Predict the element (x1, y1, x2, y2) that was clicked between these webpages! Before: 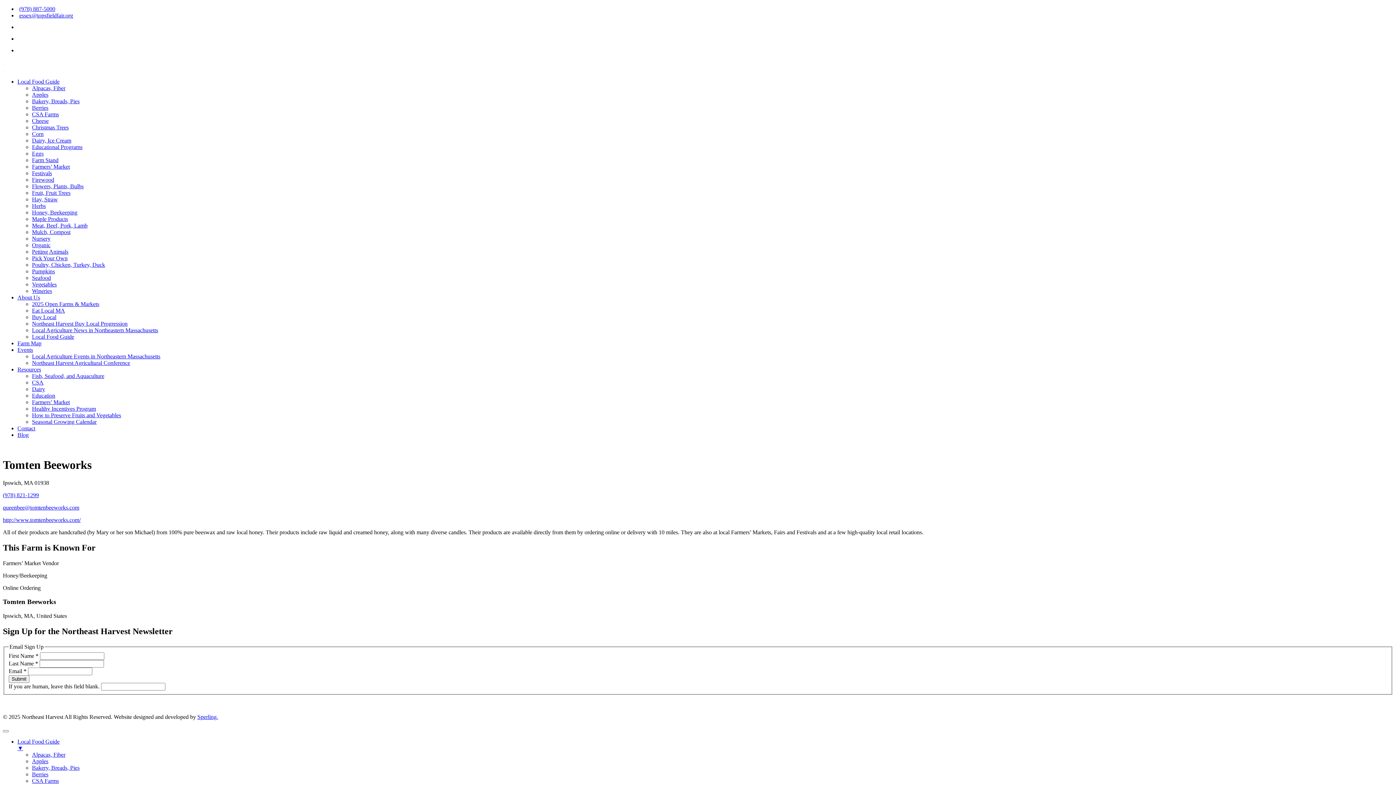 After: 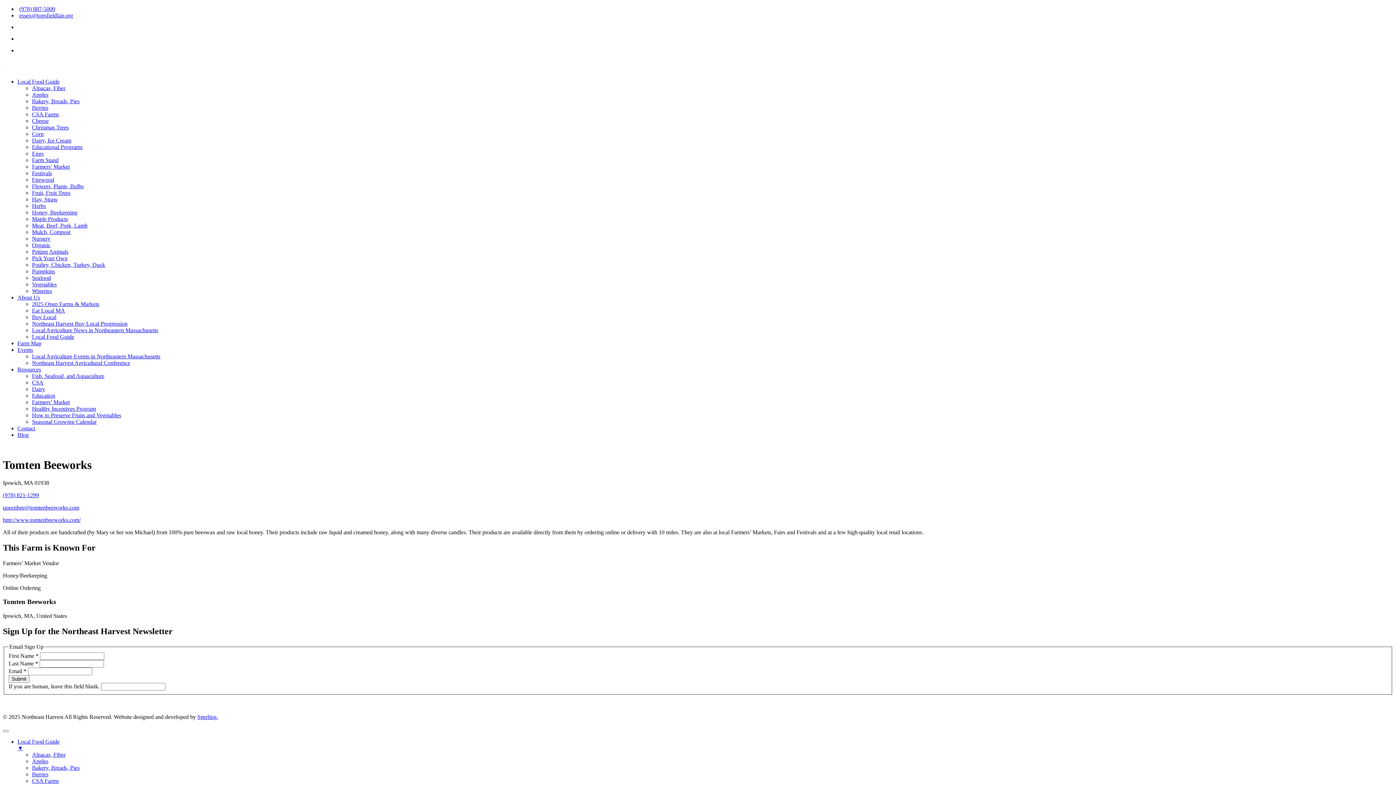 Action: bbox: (19, 12, 73, 18) label: essex@topsfieldfair.org